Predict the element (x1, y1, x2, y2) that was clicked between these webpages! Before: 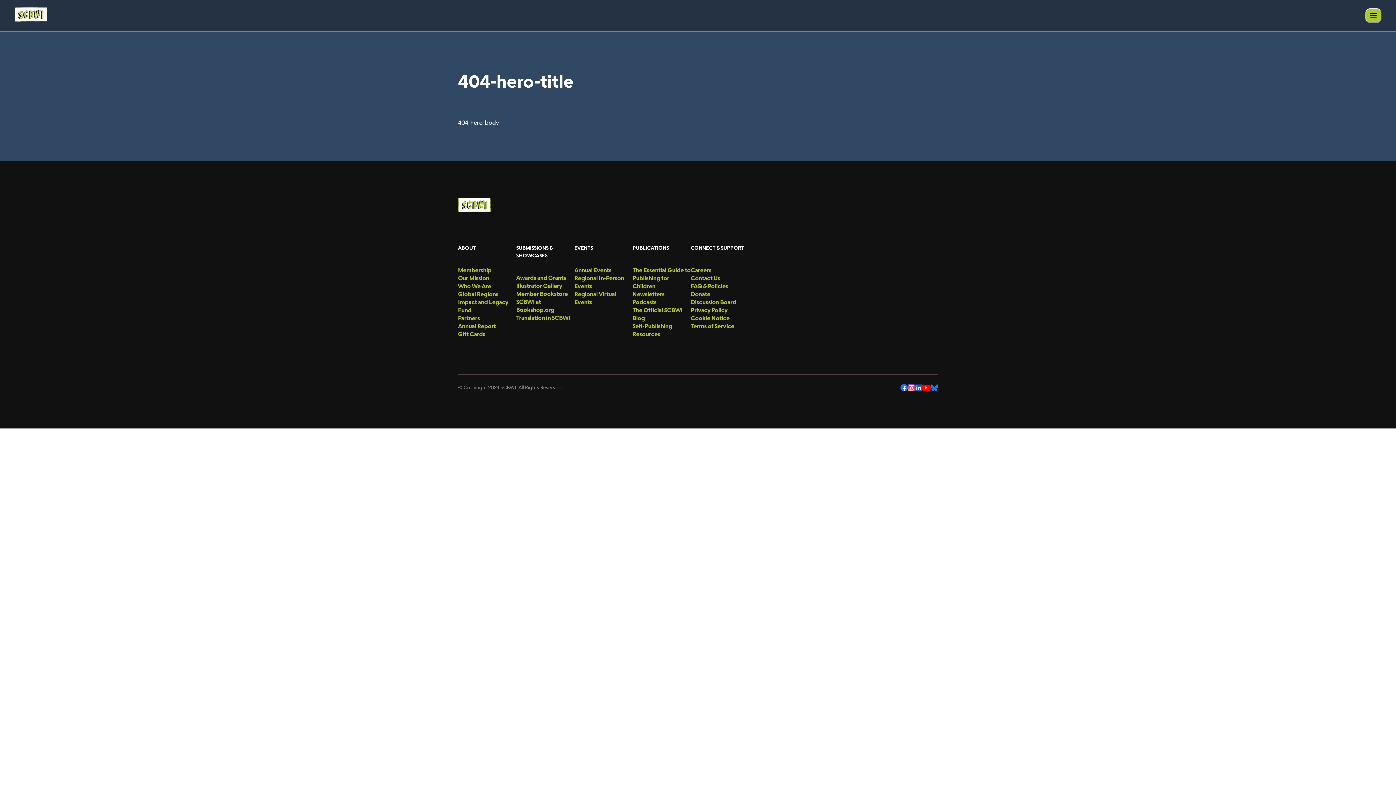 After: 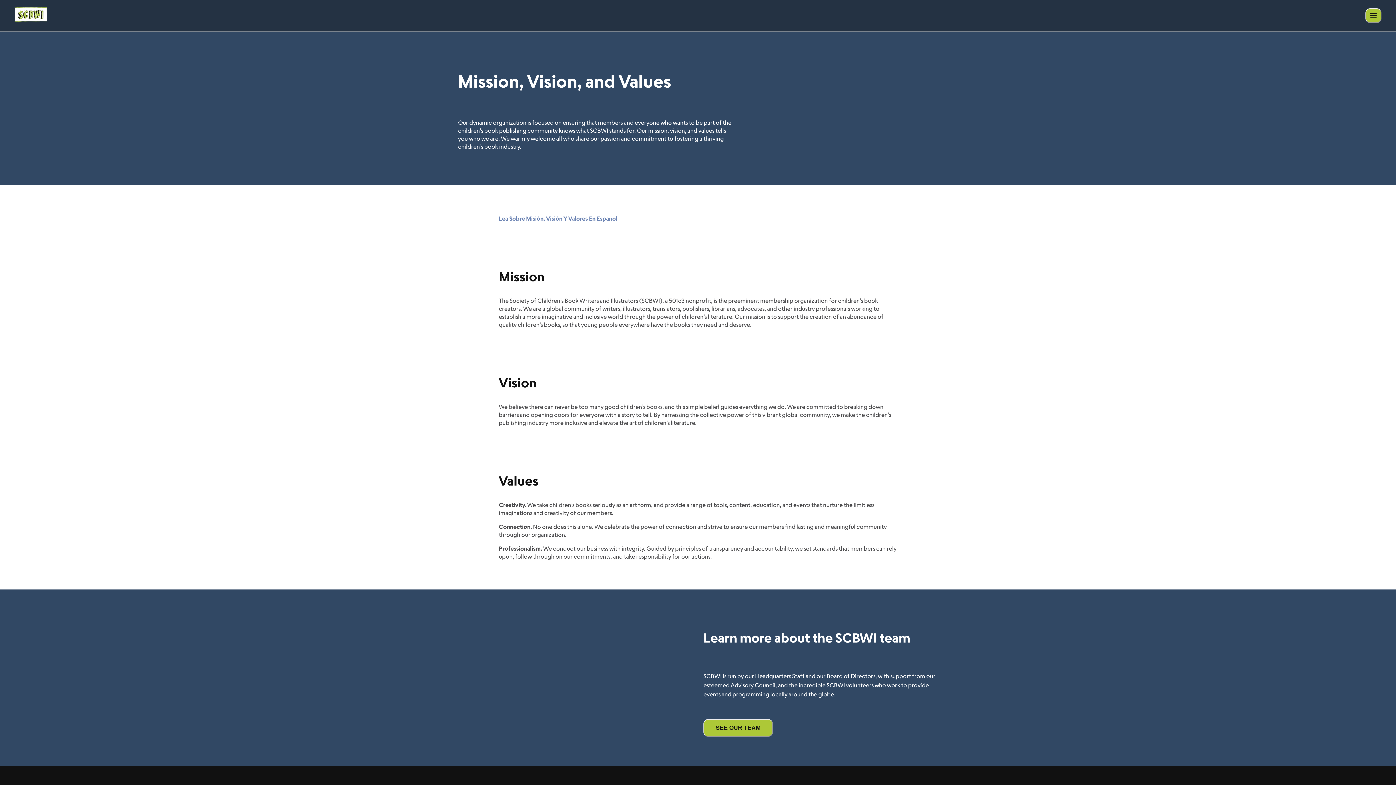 Action: label: menu-link bbox: (458, 274, 516, 282)